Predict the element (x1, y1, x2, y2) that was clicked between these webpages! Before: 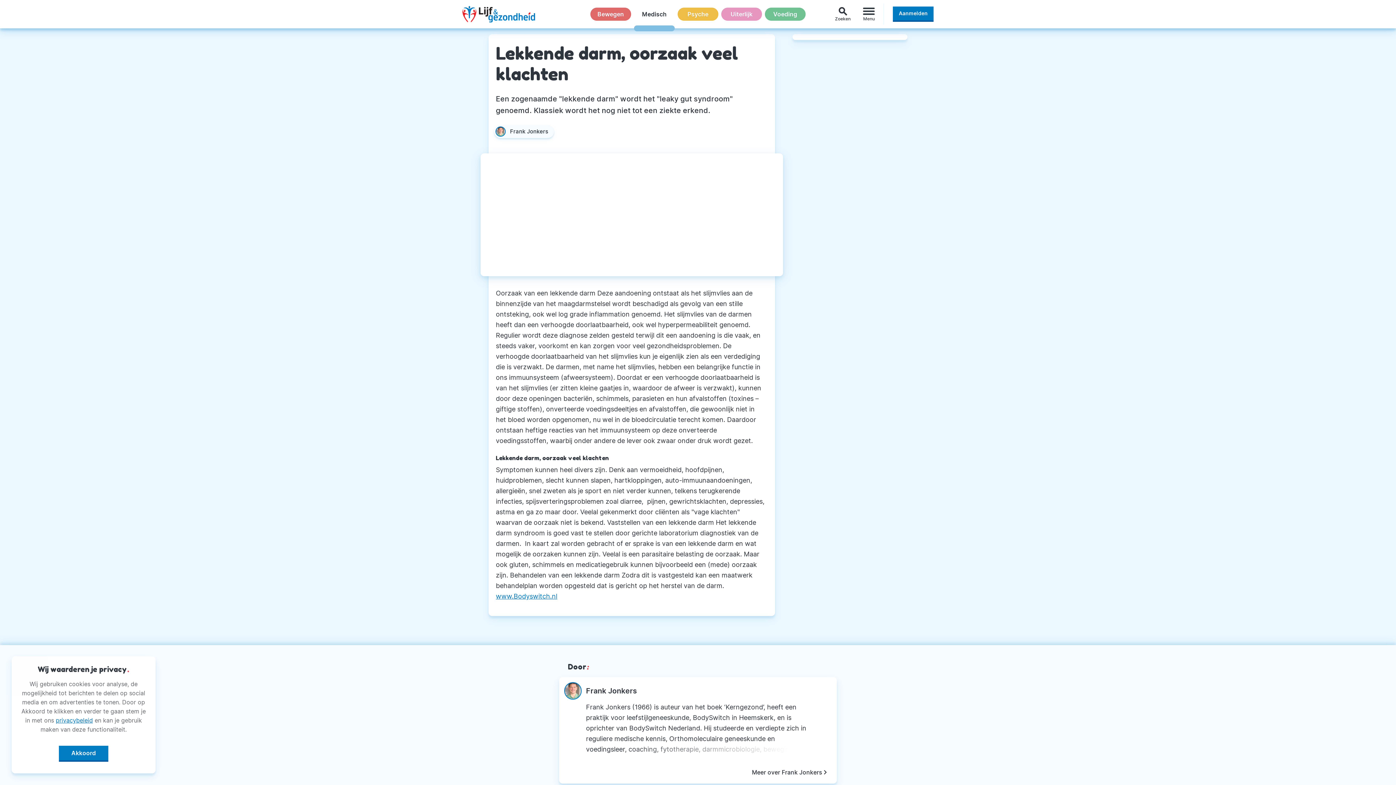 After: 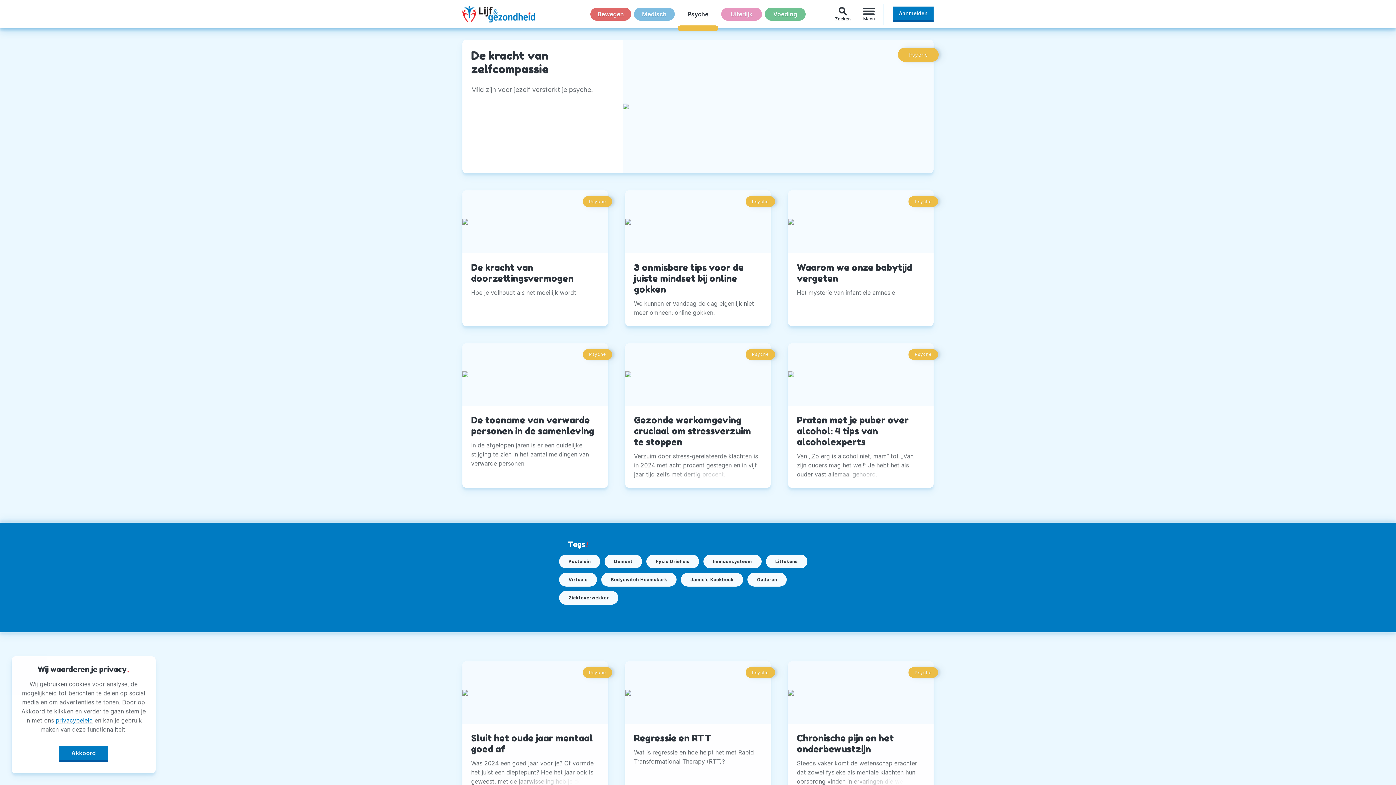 Action: bbox: (677, 7, 718, 20) label: Psyche